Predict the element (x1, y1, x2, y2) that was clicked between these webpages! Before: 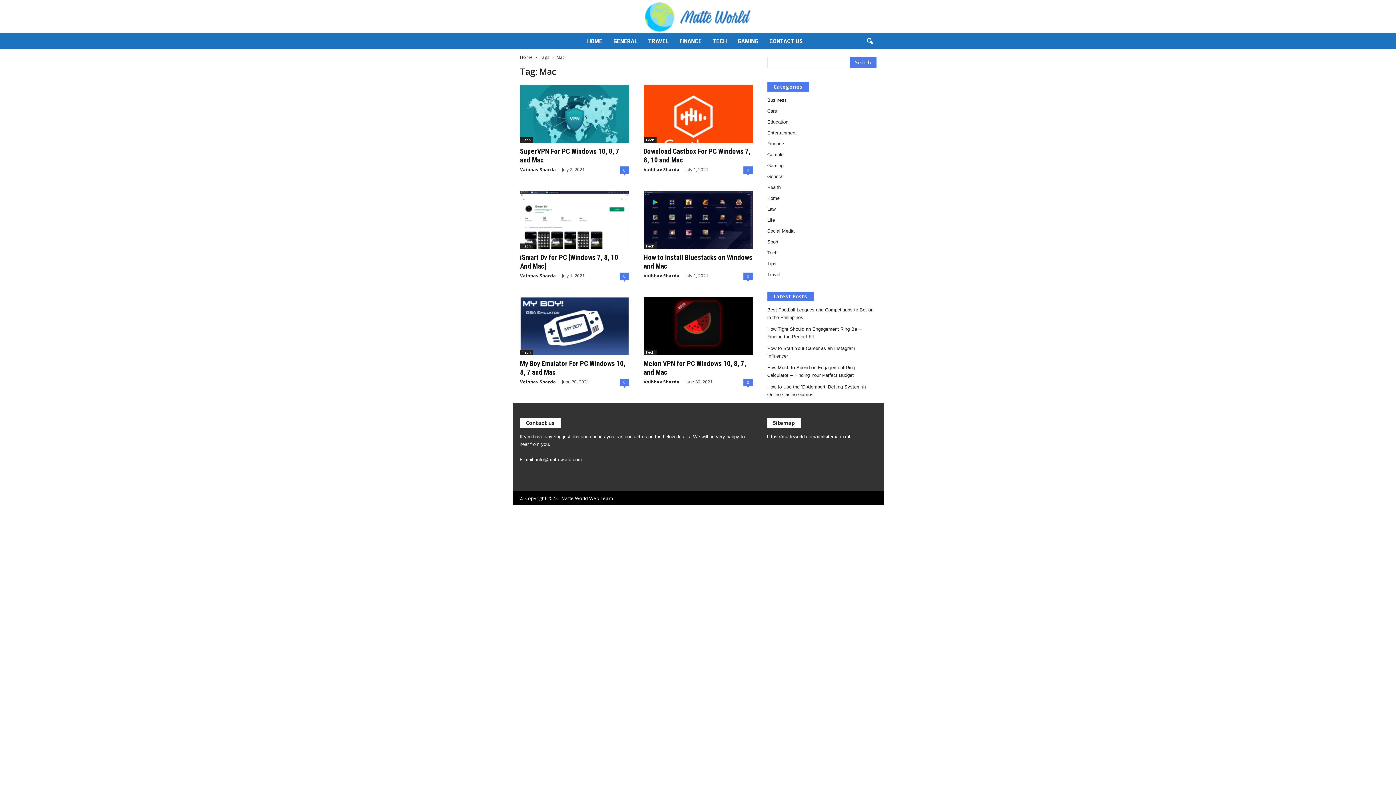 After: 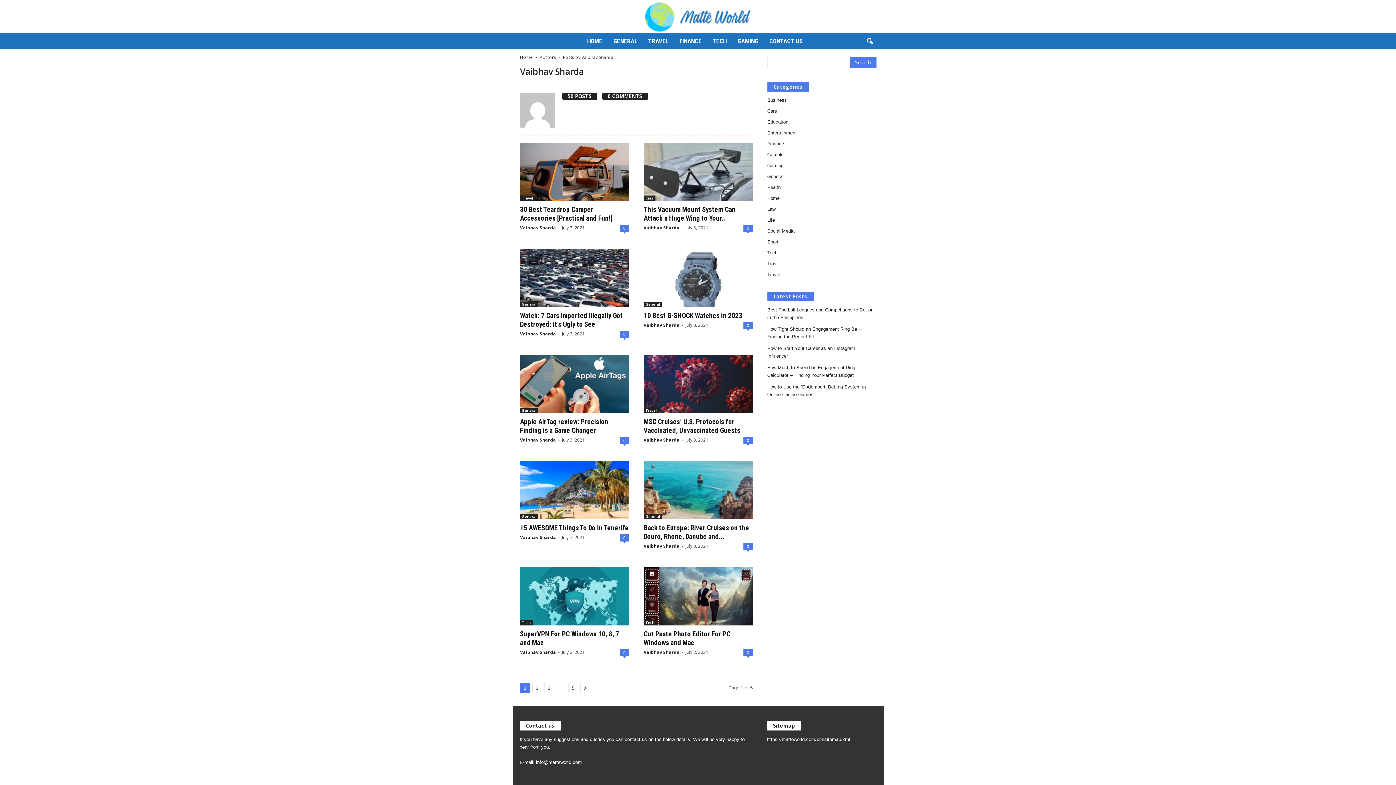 Action: label: Vaibhav Sharda bbox: (520, 378, 556, 385)